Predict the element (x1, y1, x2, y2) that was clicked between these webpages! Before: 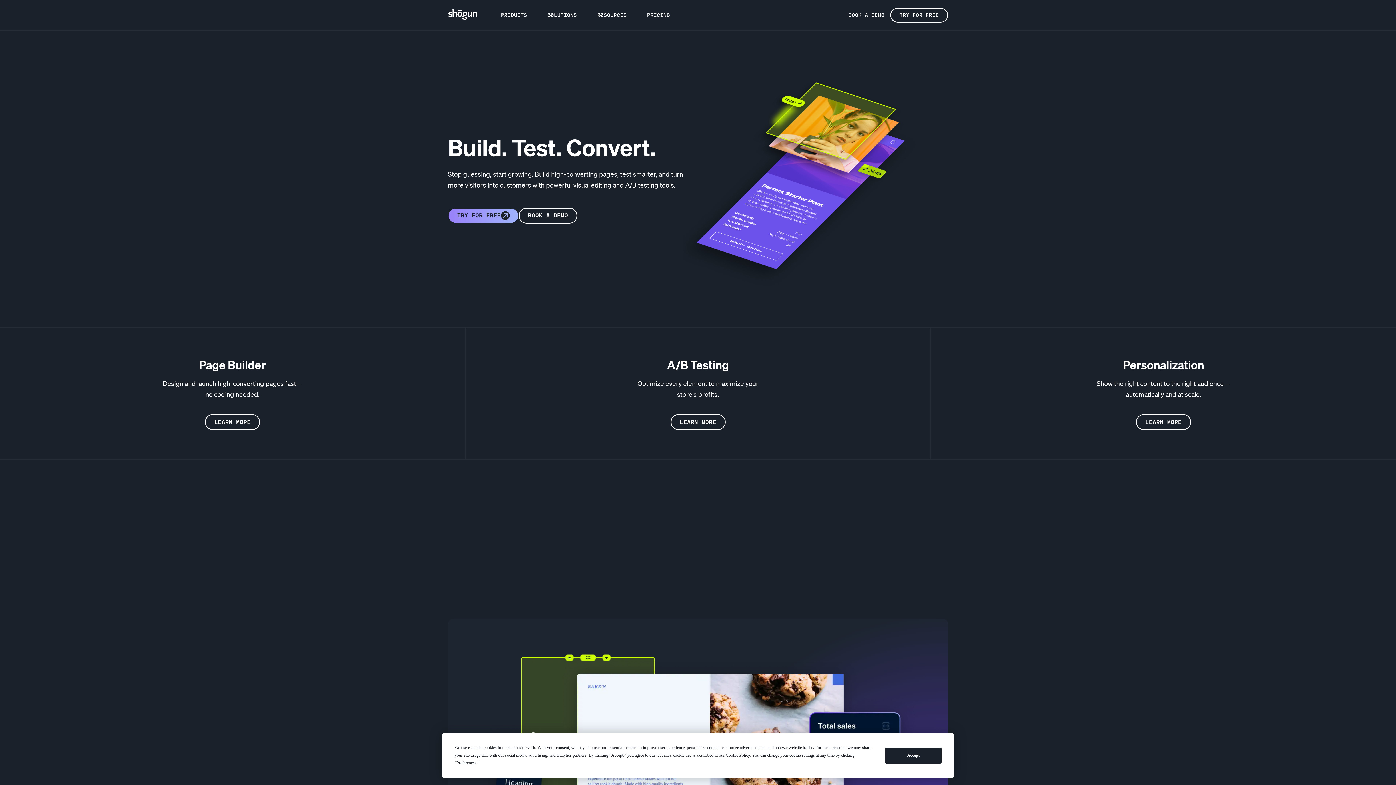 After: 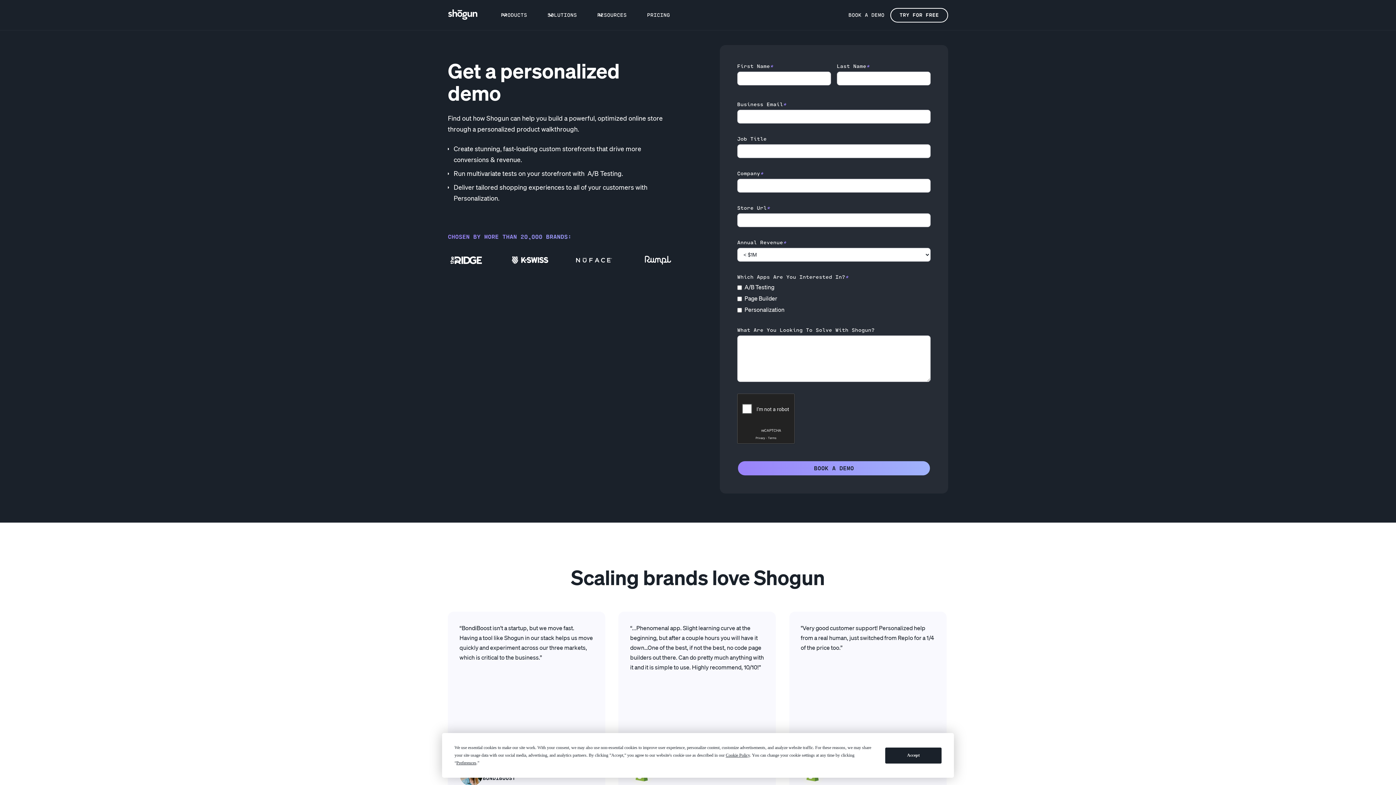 Action: bbox: (842, 0, 890, 30) label: BOOK A DEMO